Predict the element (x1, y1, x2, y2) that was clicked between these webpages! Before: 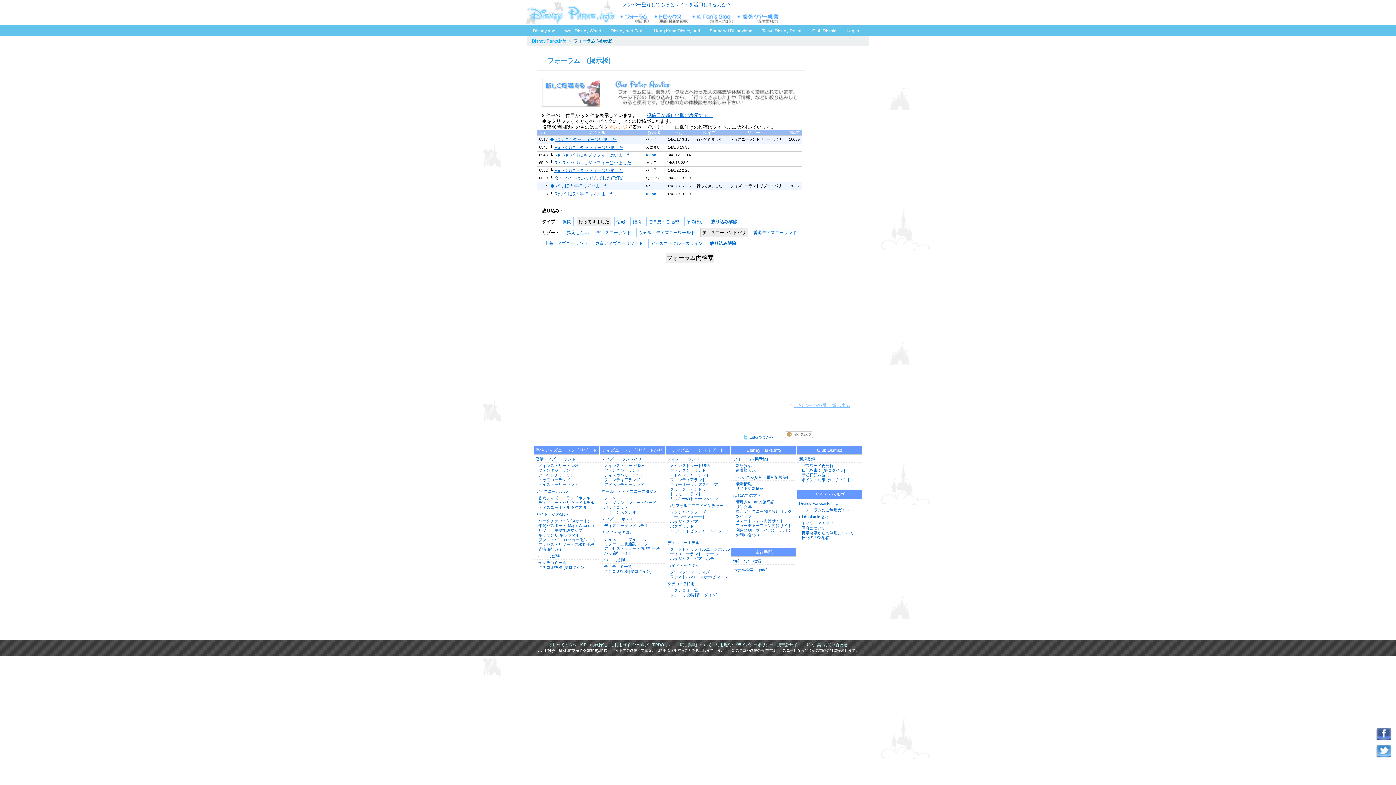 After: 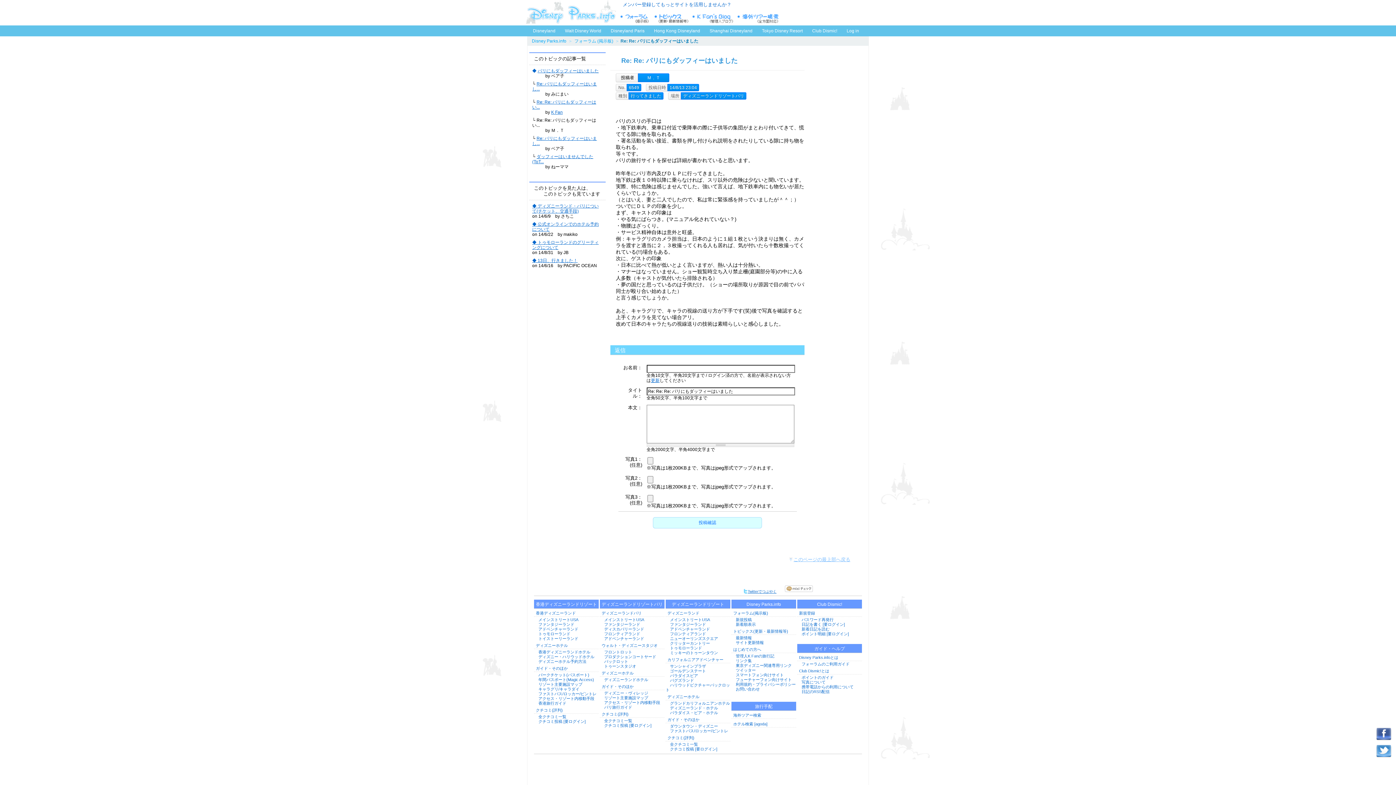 Action: bbox: (554, 160, 631, 165) label: Re: Re: パリにもダッフィーはいました